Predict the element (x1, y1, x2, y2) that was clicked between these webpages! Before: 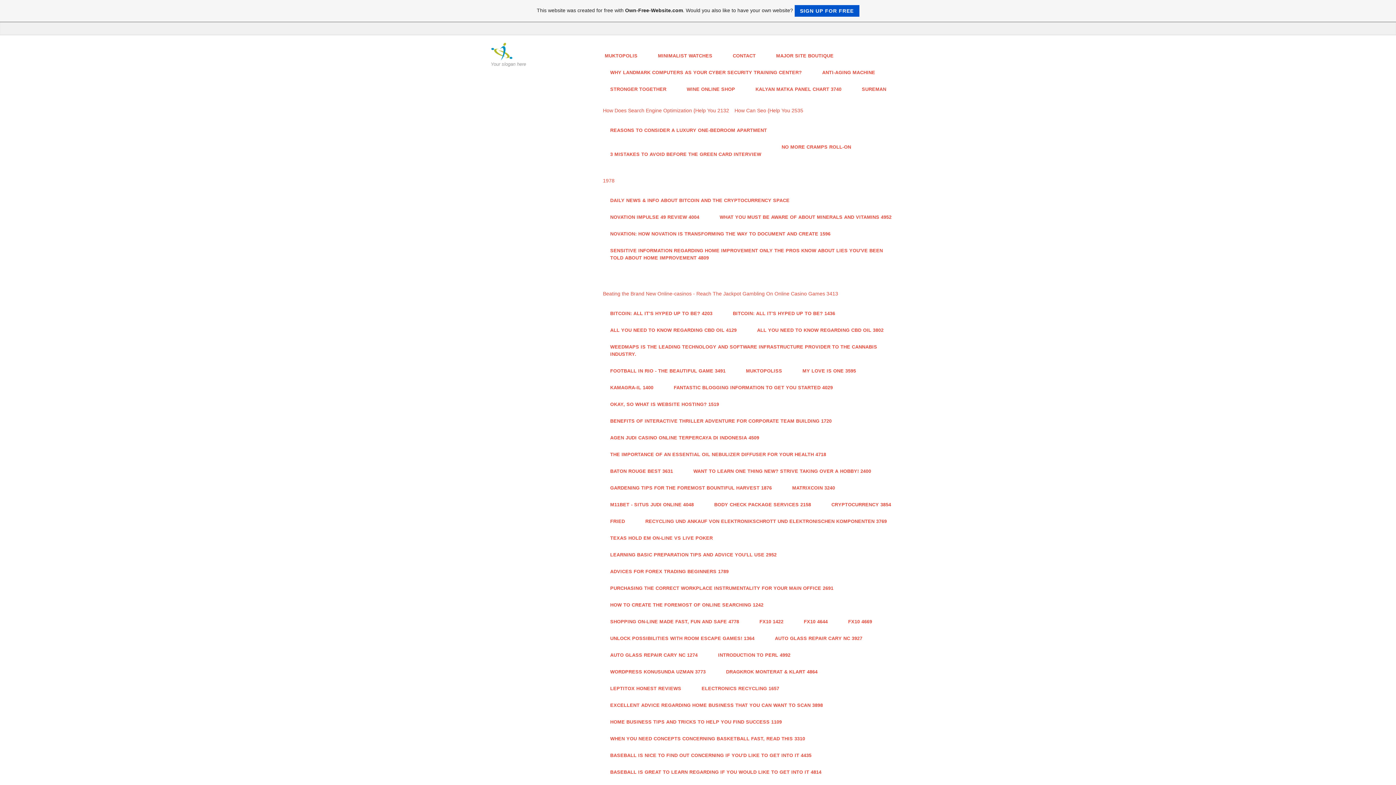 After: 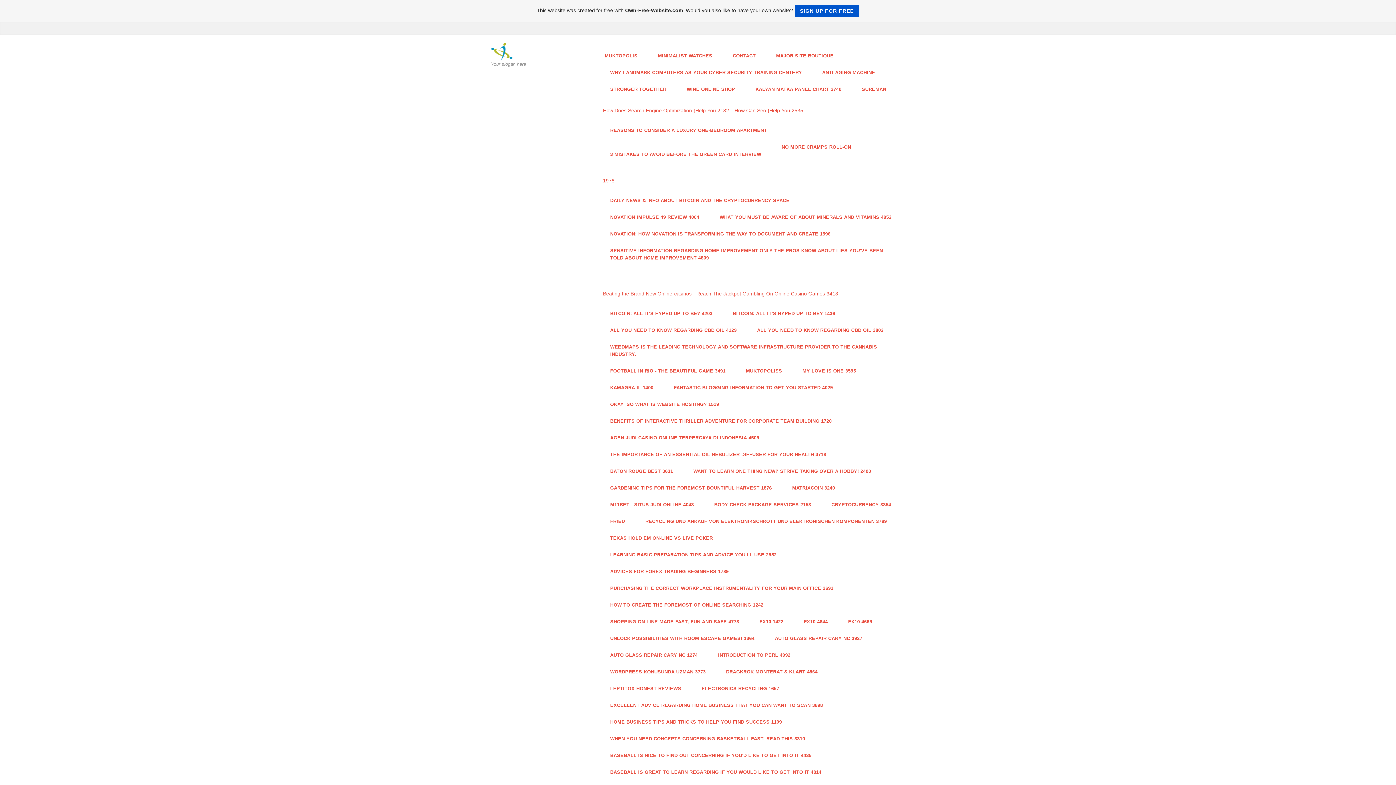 Action: label: UNLOCK POSSIBILITIES WITH ROOM ESCAPE GAMES! 1364 bbox: (603, 630, 762, 647)